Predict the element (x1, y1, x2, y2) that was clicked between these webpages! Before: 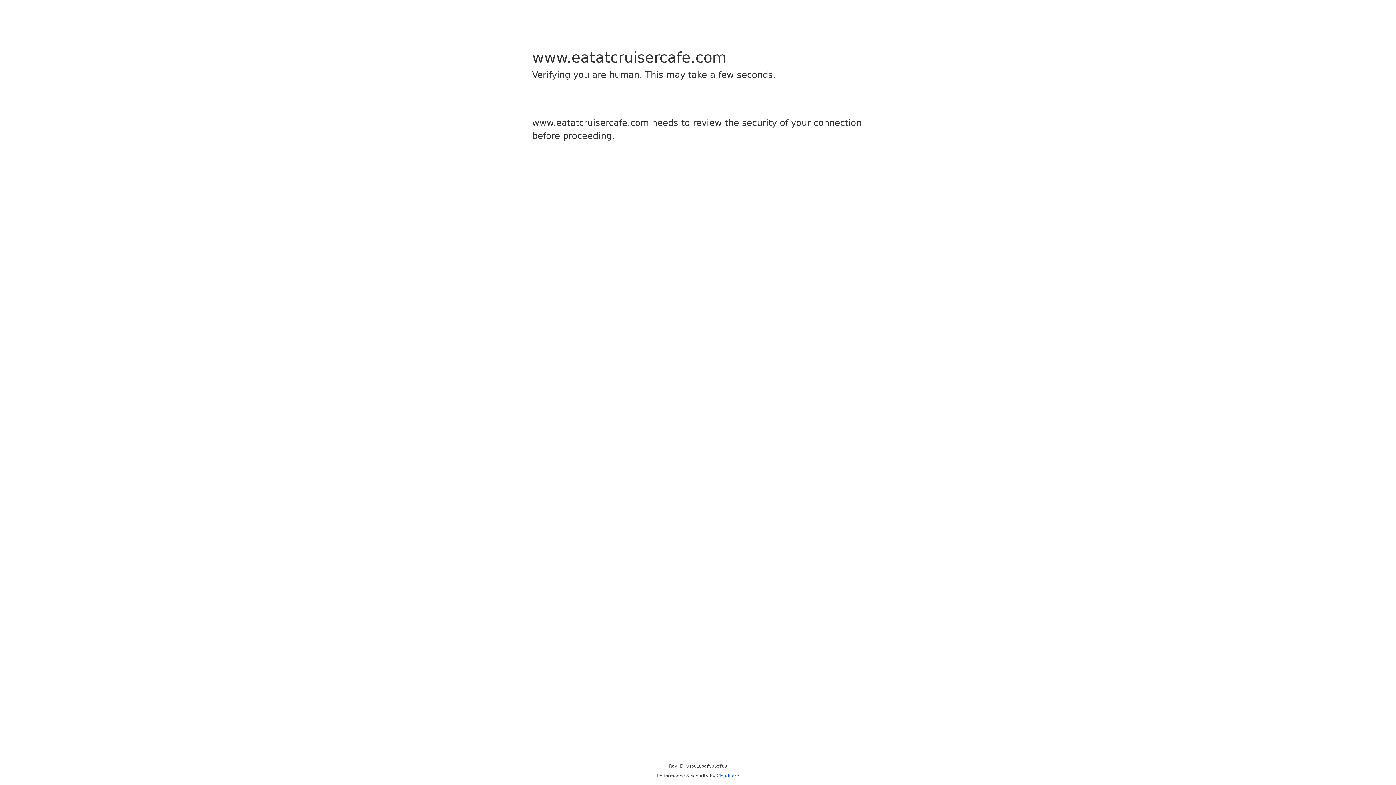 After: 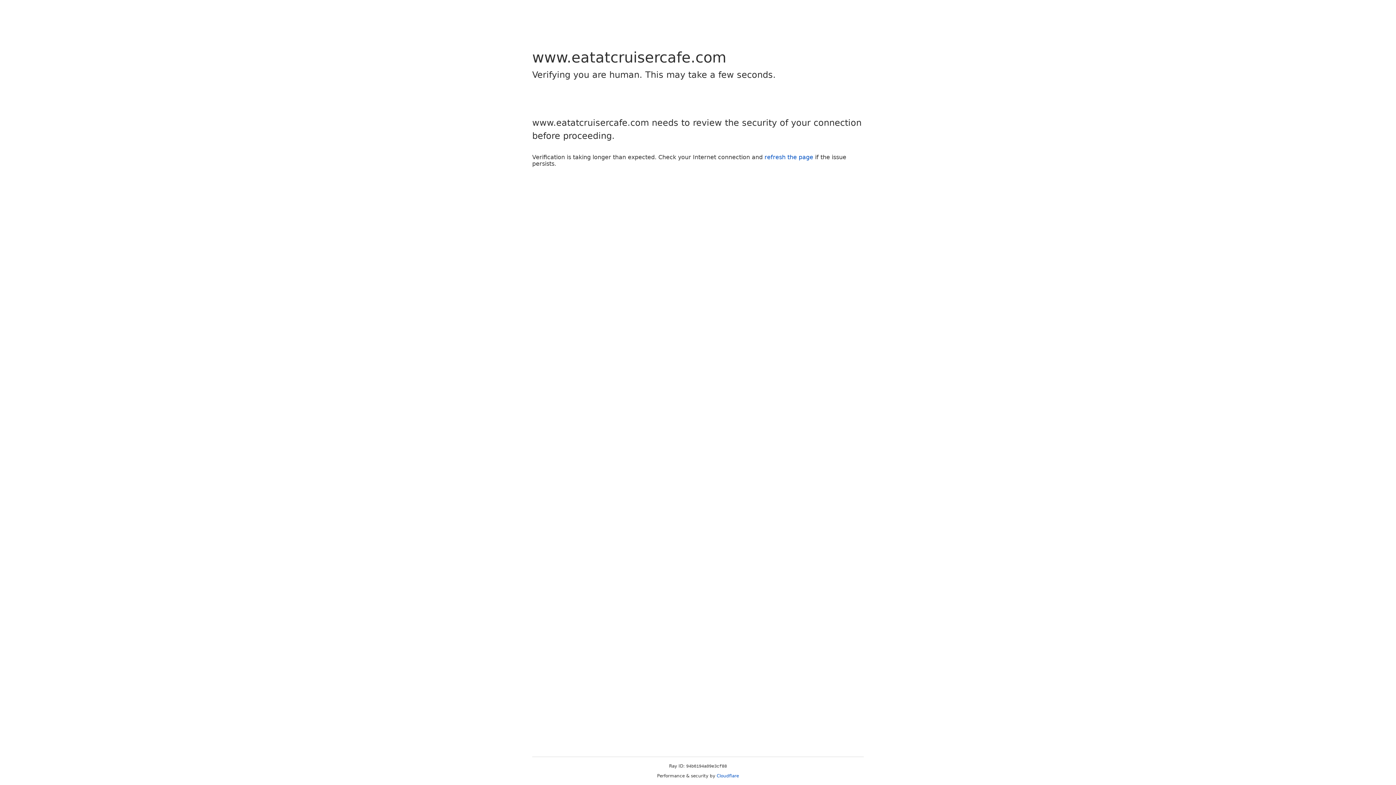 Action: label: Cloudflare bbox: (716, 773, 739, 778)